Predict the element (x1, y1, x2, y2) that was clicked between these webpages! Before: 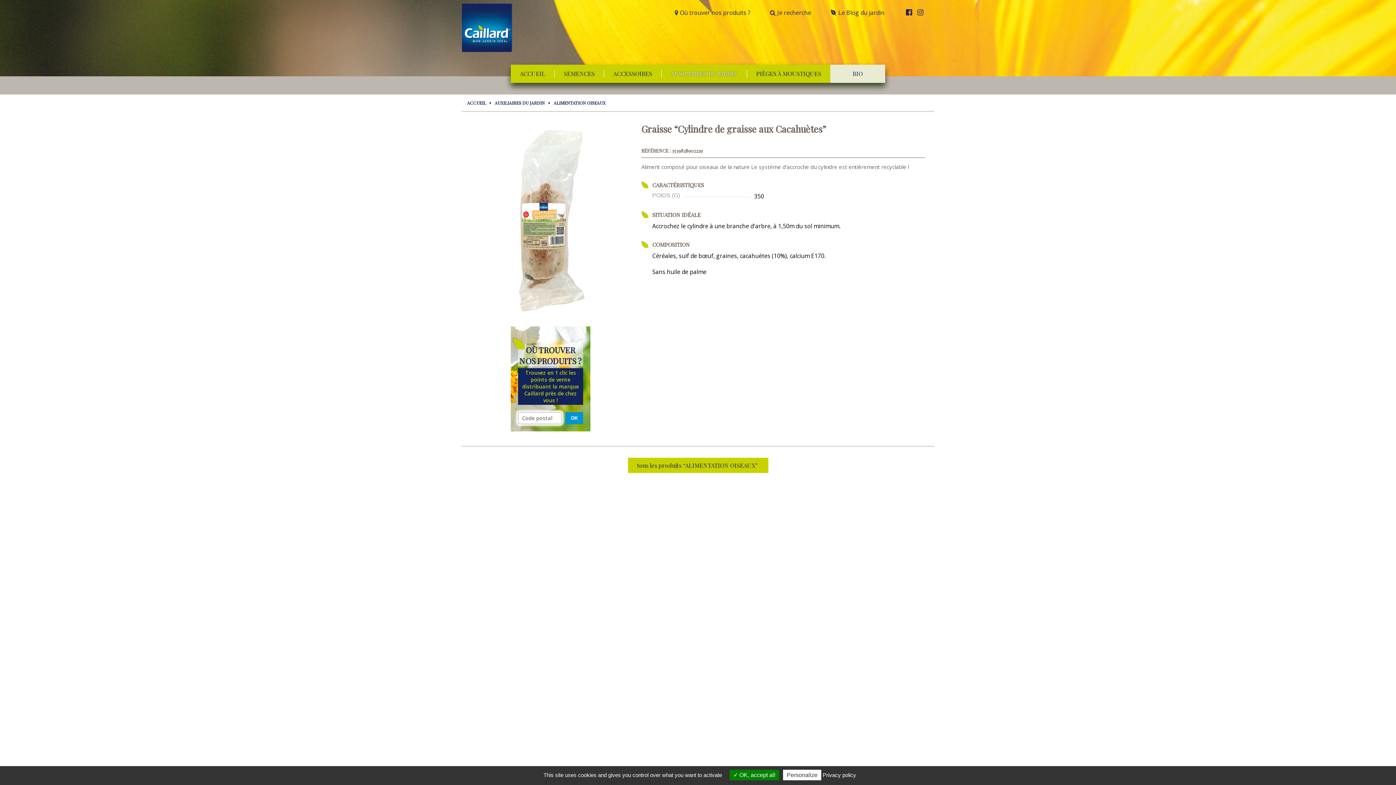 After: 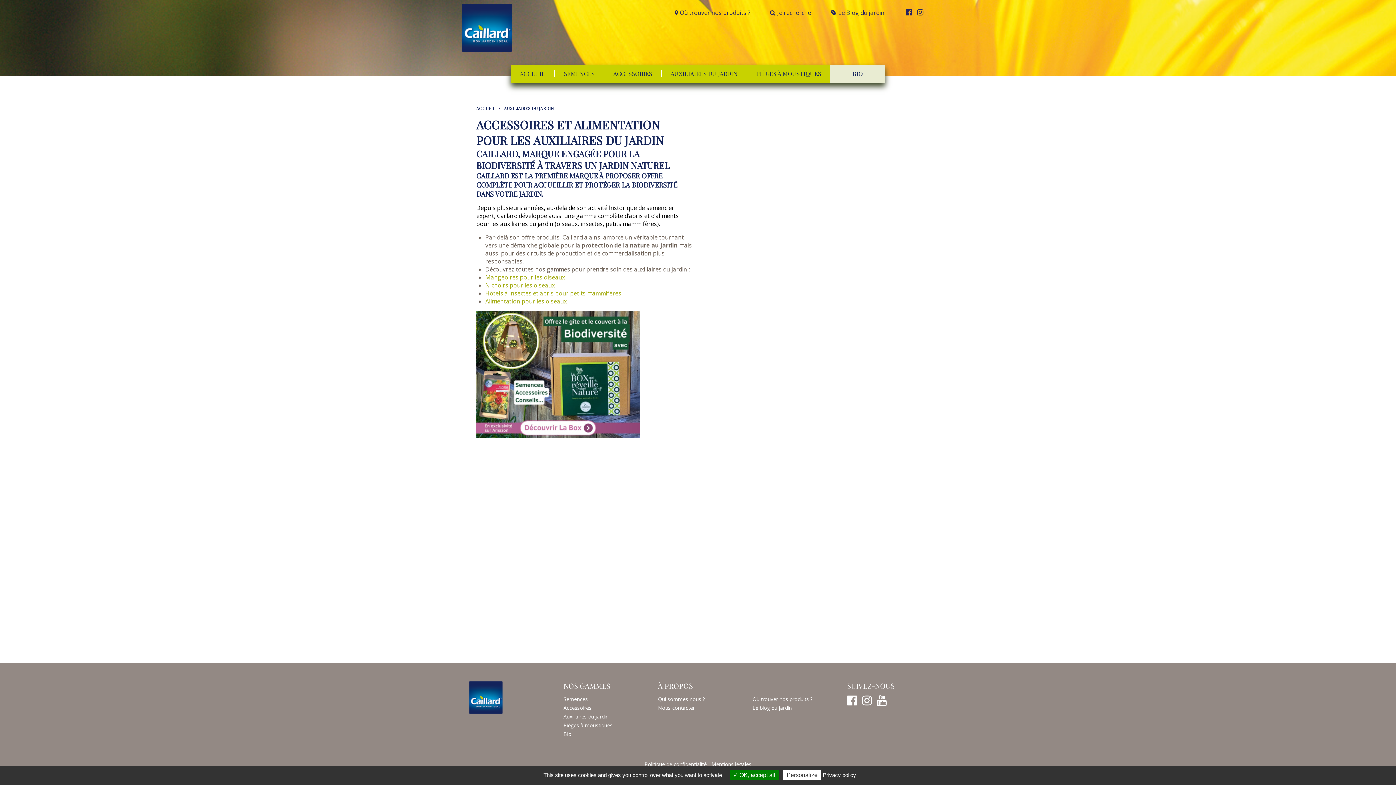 Action: bbox: (494, 100, 545, 105) label: AUXILIAIRES DU JARDIN